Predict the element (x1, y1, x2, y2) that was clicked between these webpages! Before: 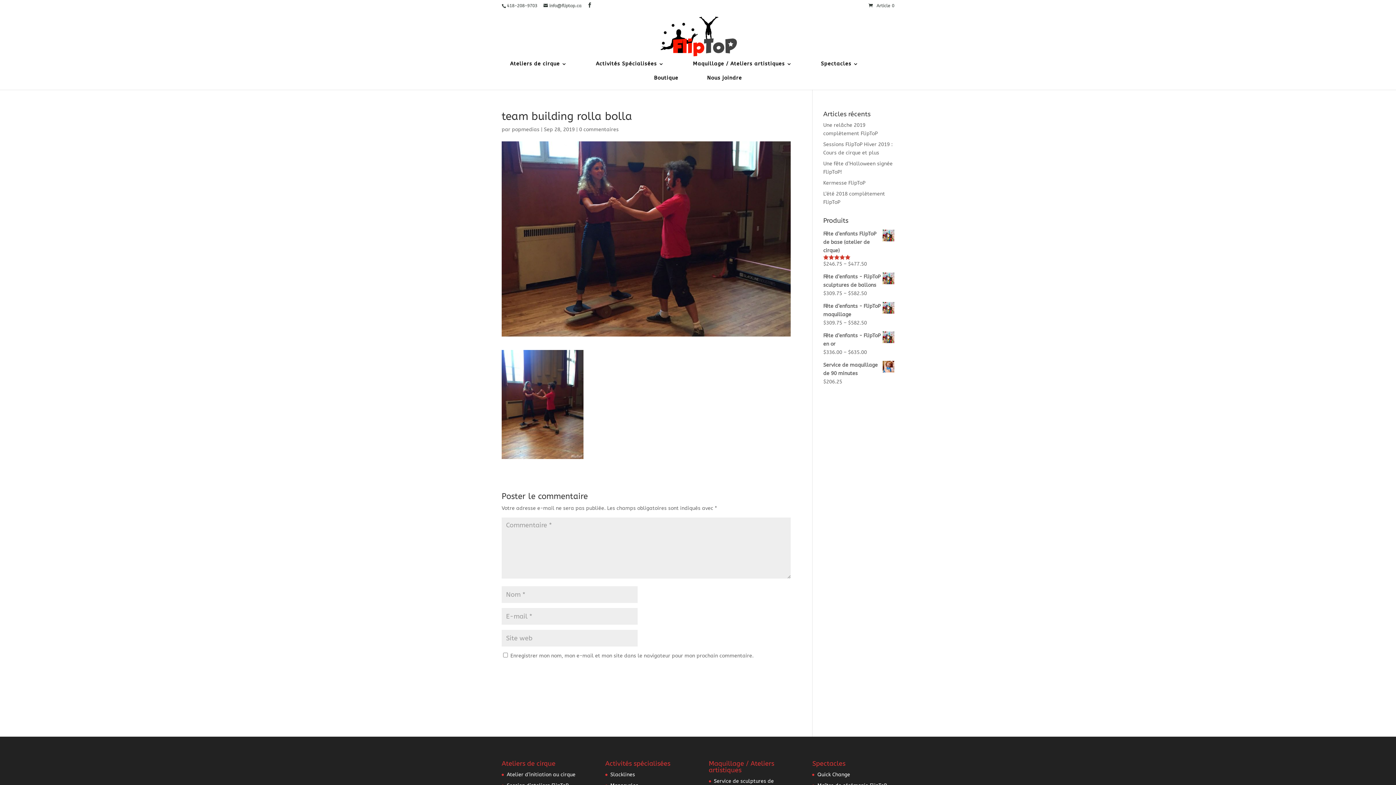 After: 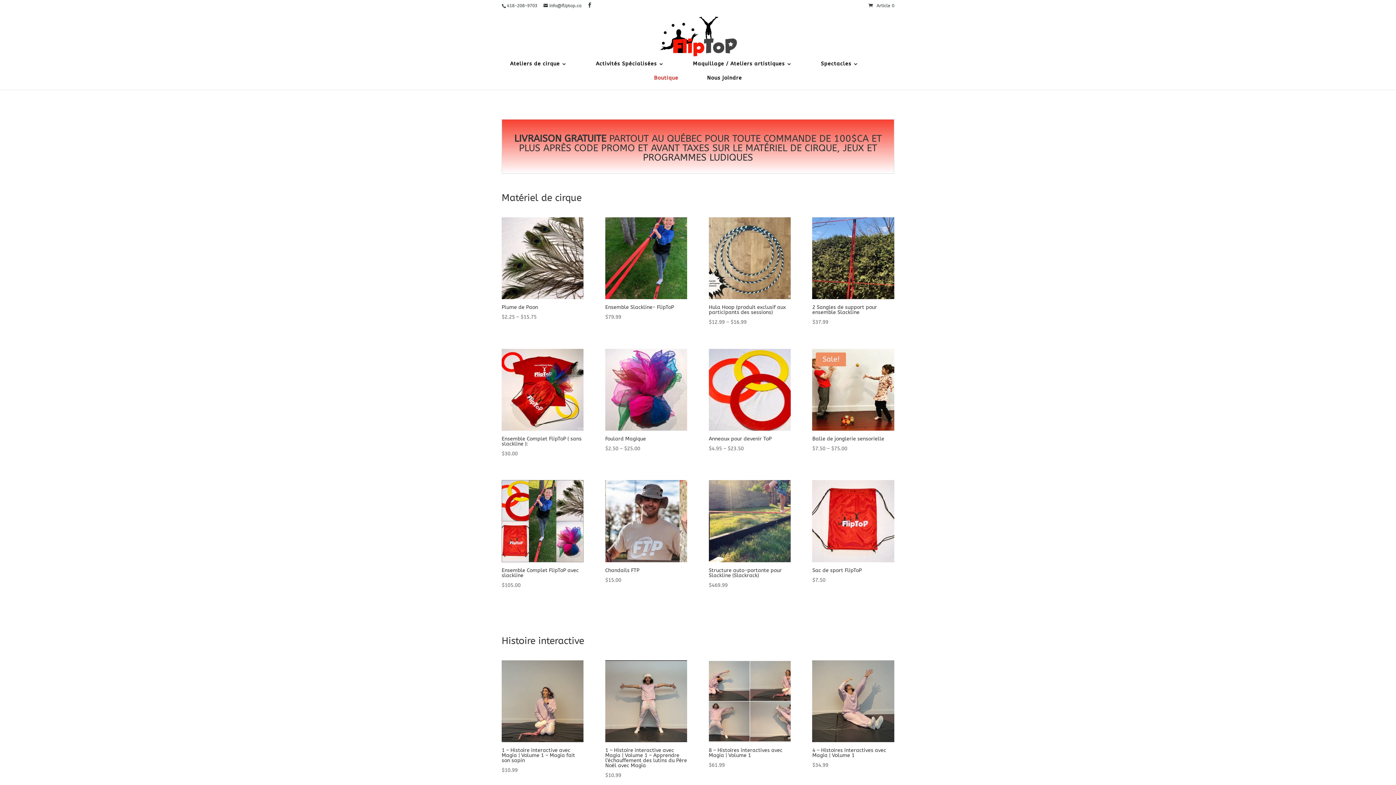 Action: label: Boutique bbox: (654, 75, 678, 89)